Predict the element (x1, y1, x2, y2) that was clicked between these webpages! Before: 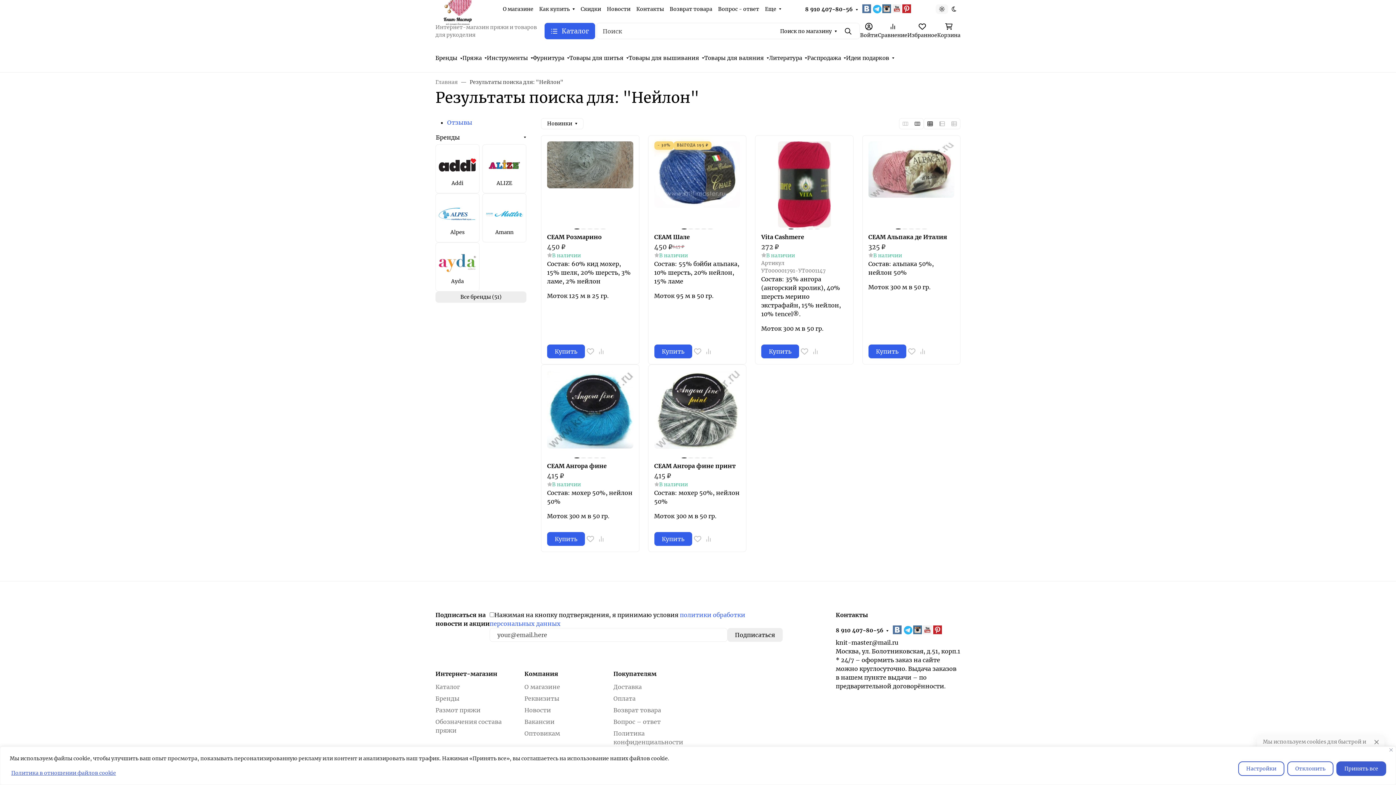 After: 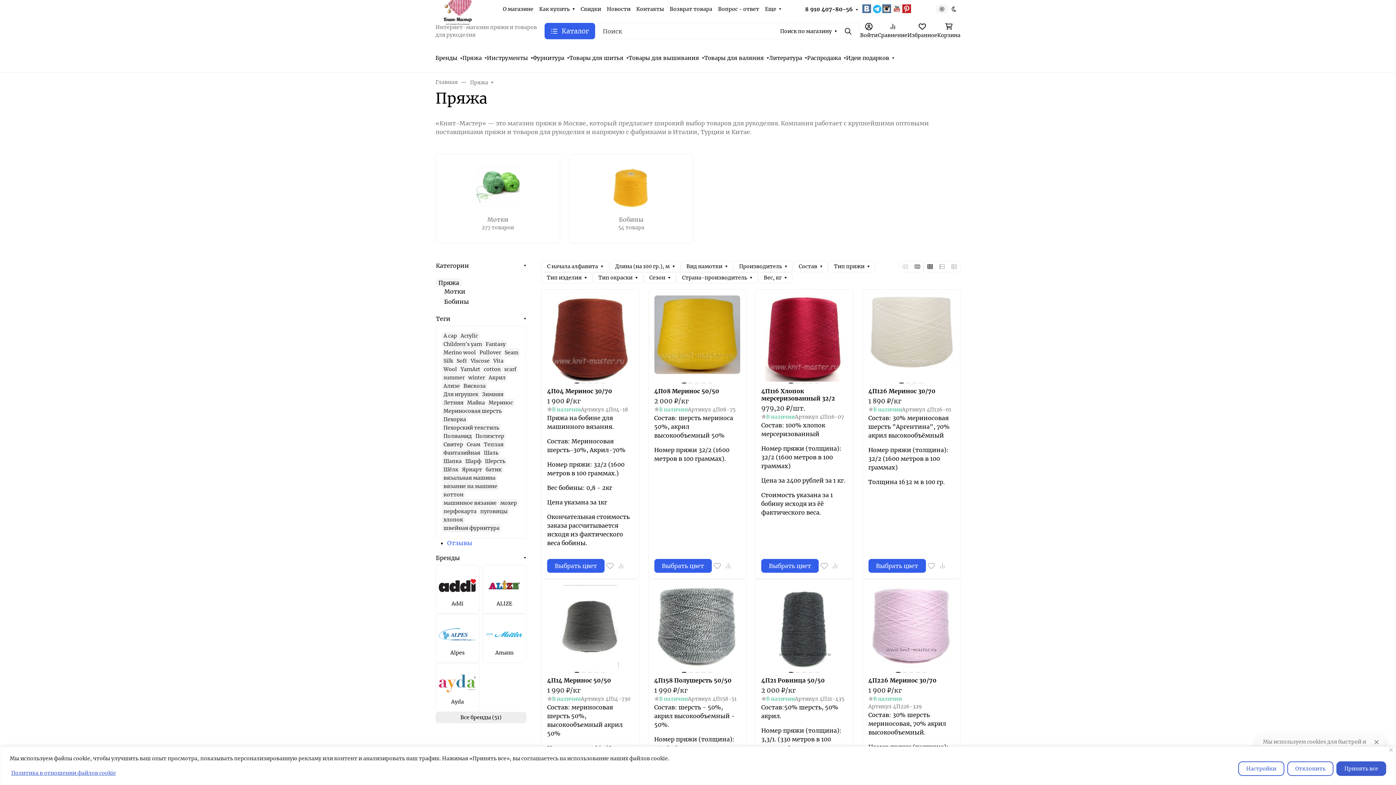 Action: label: Пряжа bbox: (462, 49, 486, 66)